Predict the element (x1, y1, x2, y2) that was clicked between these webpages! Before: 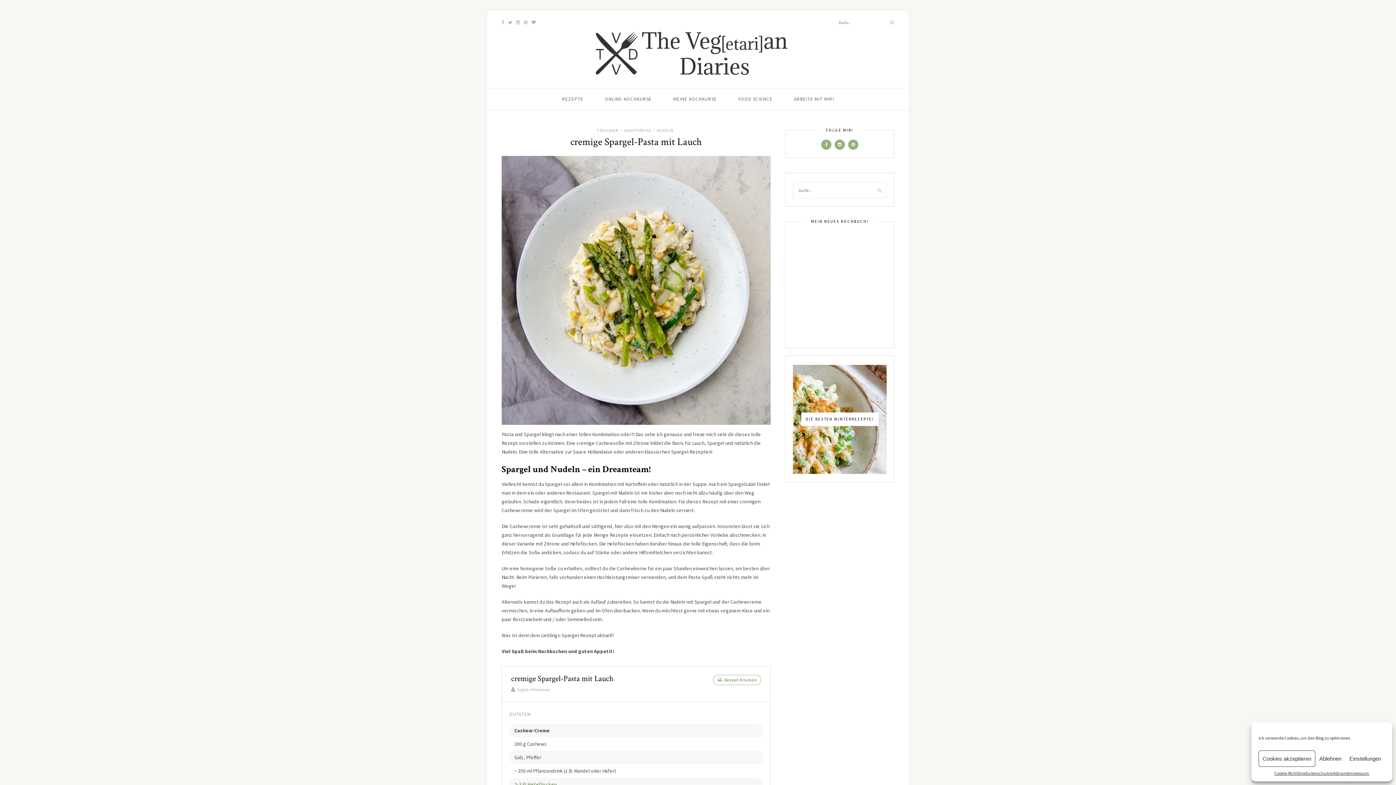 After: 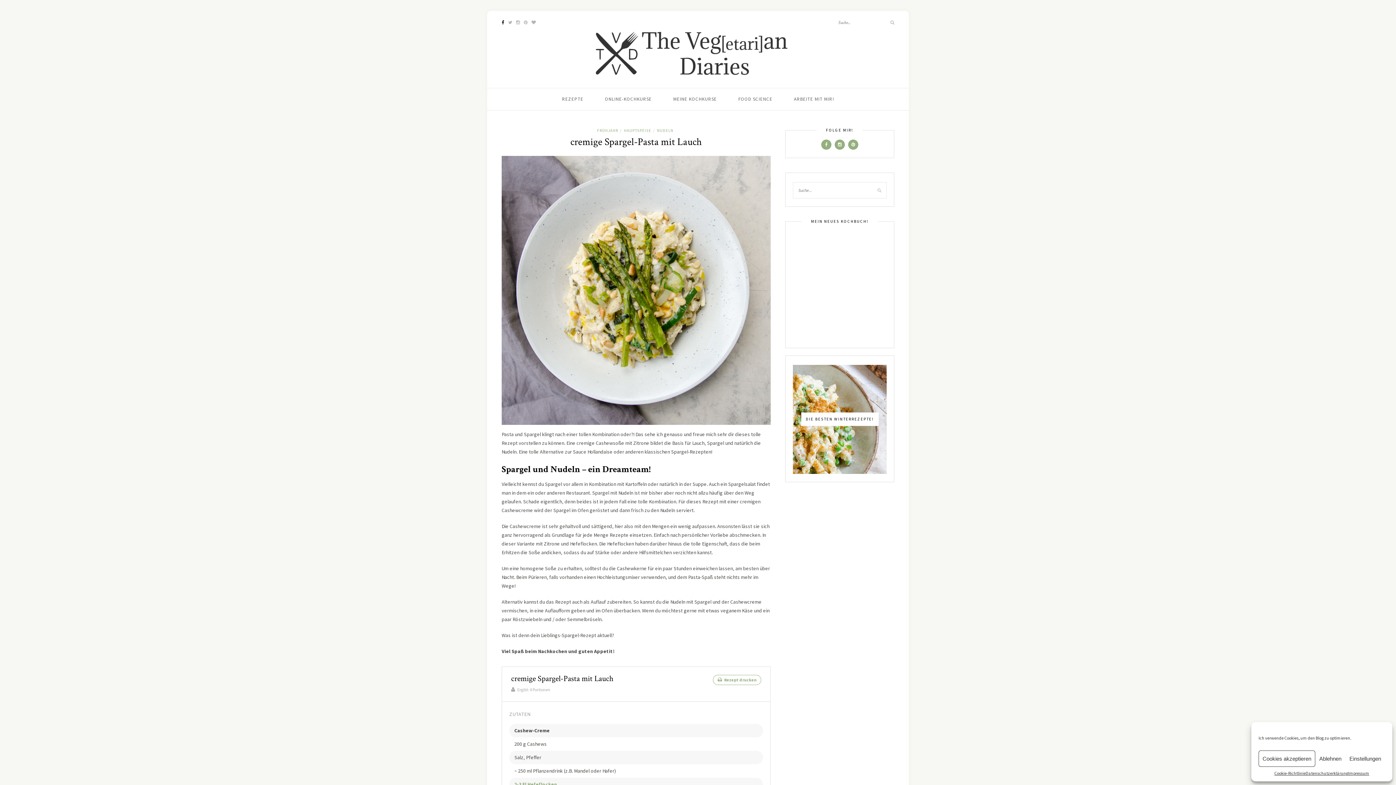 Action: bbox: (501, 19, 504, 25)